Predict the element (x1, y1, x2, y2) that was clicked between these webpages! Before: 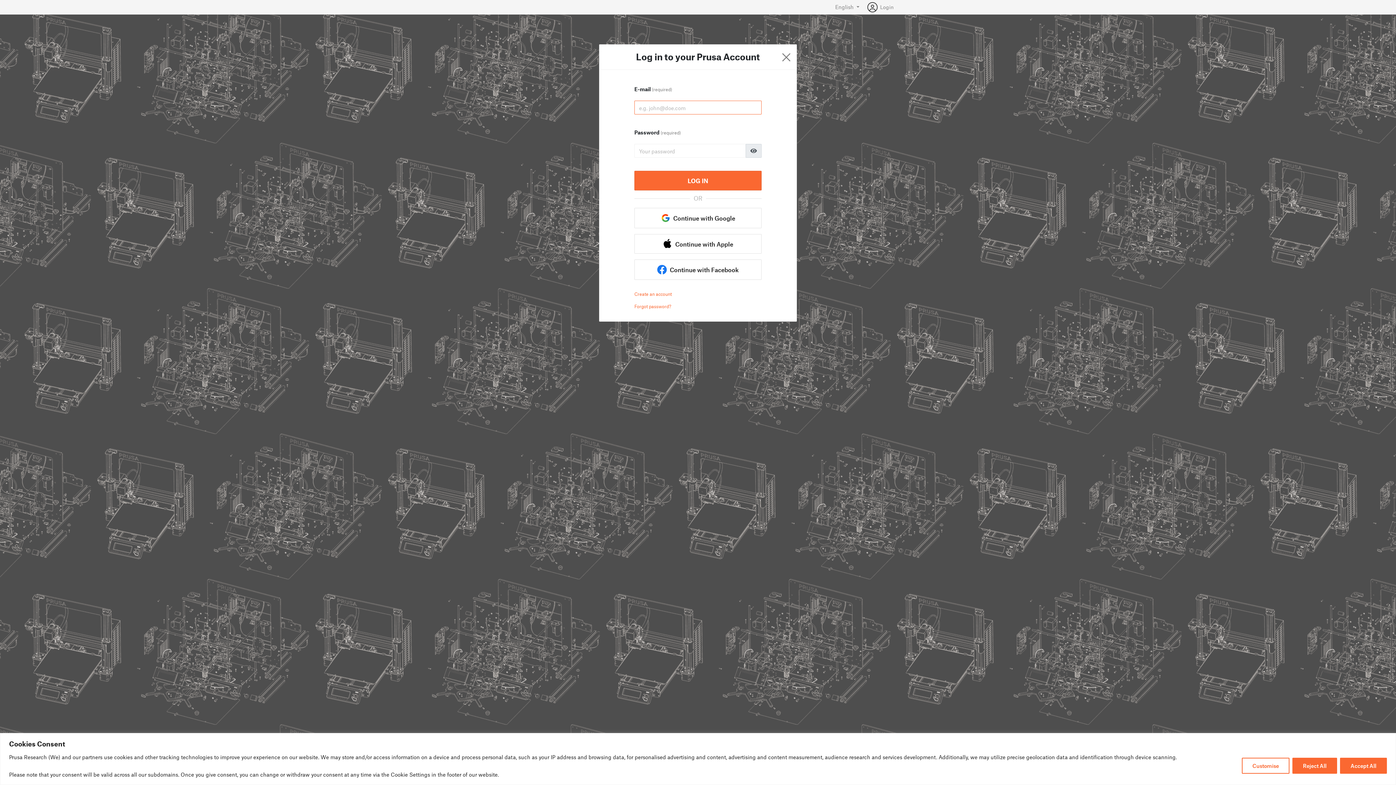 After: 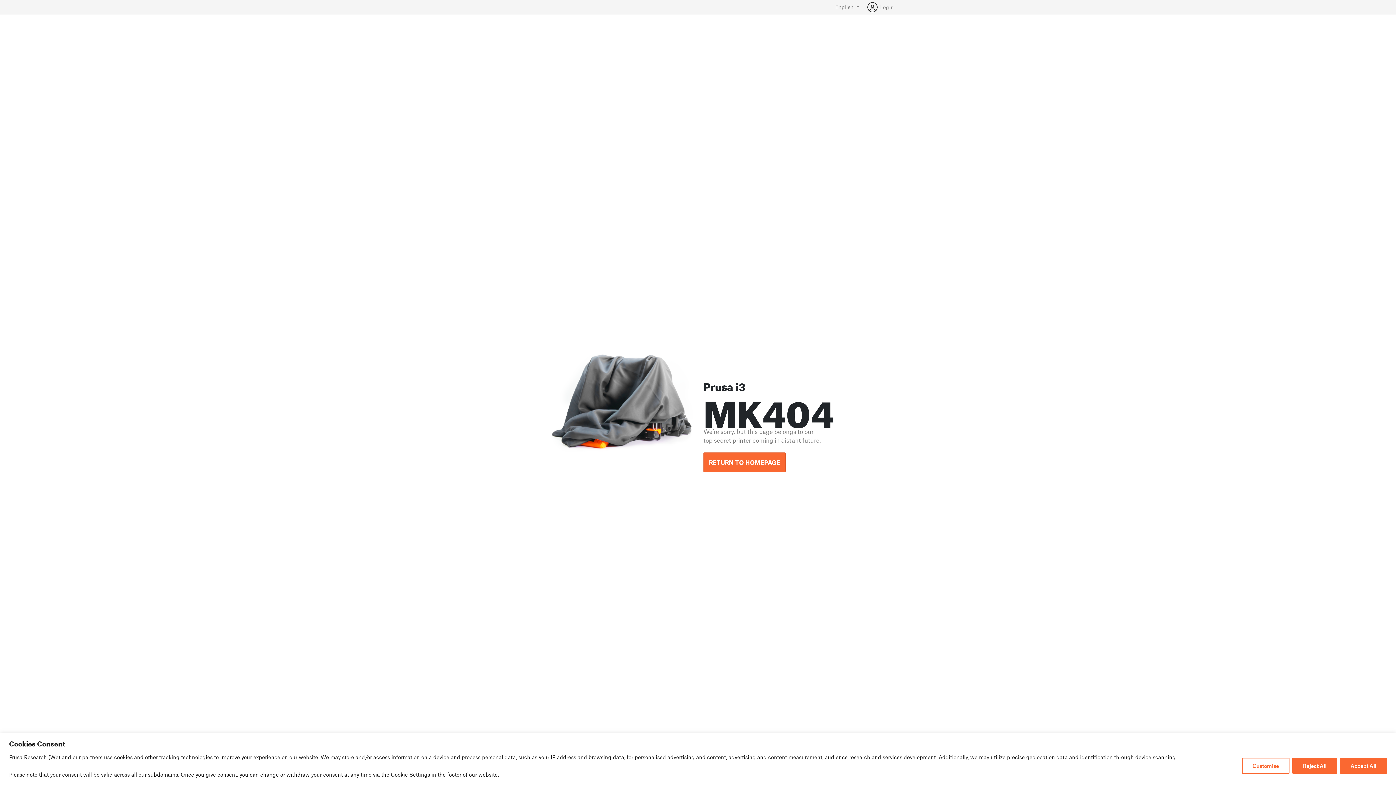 Action: bbox: (782, 50, 790, 64)